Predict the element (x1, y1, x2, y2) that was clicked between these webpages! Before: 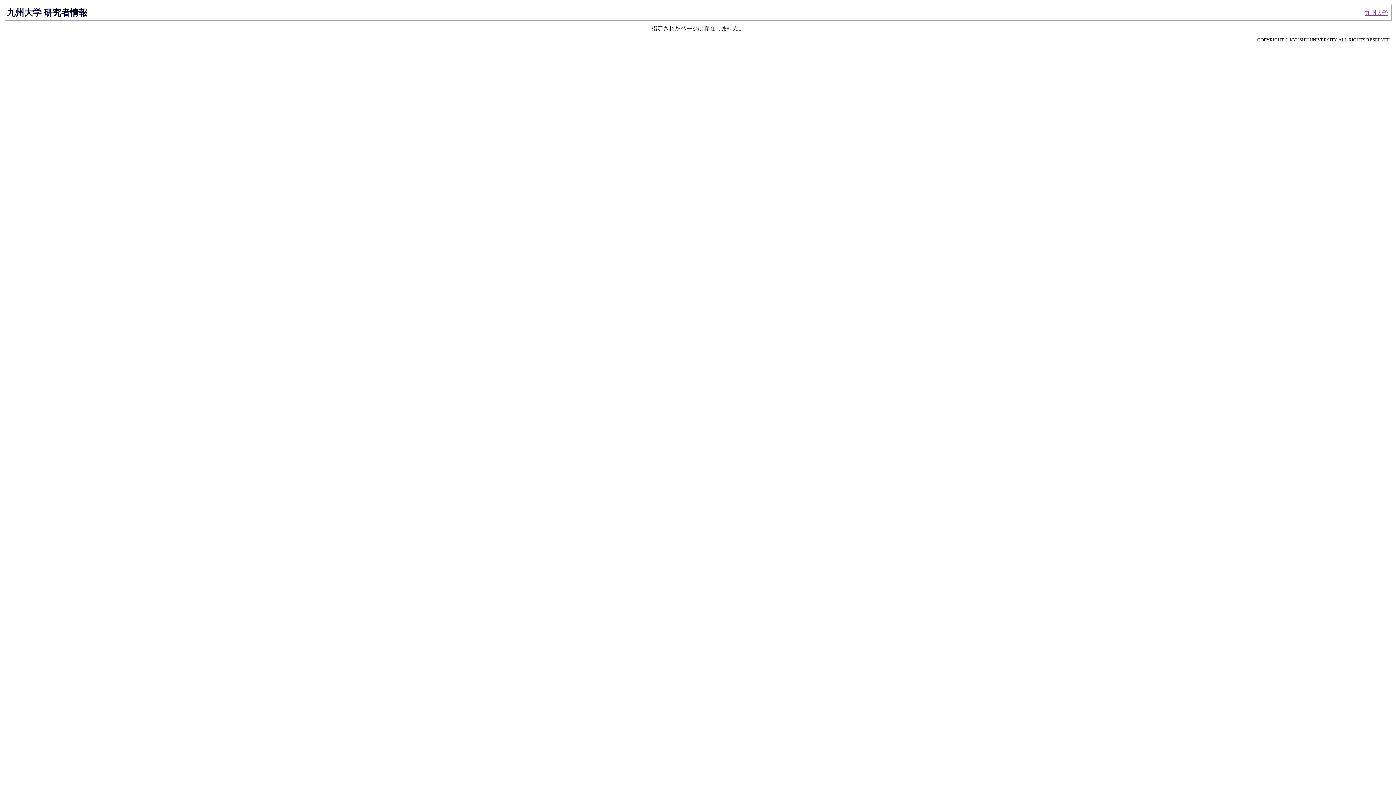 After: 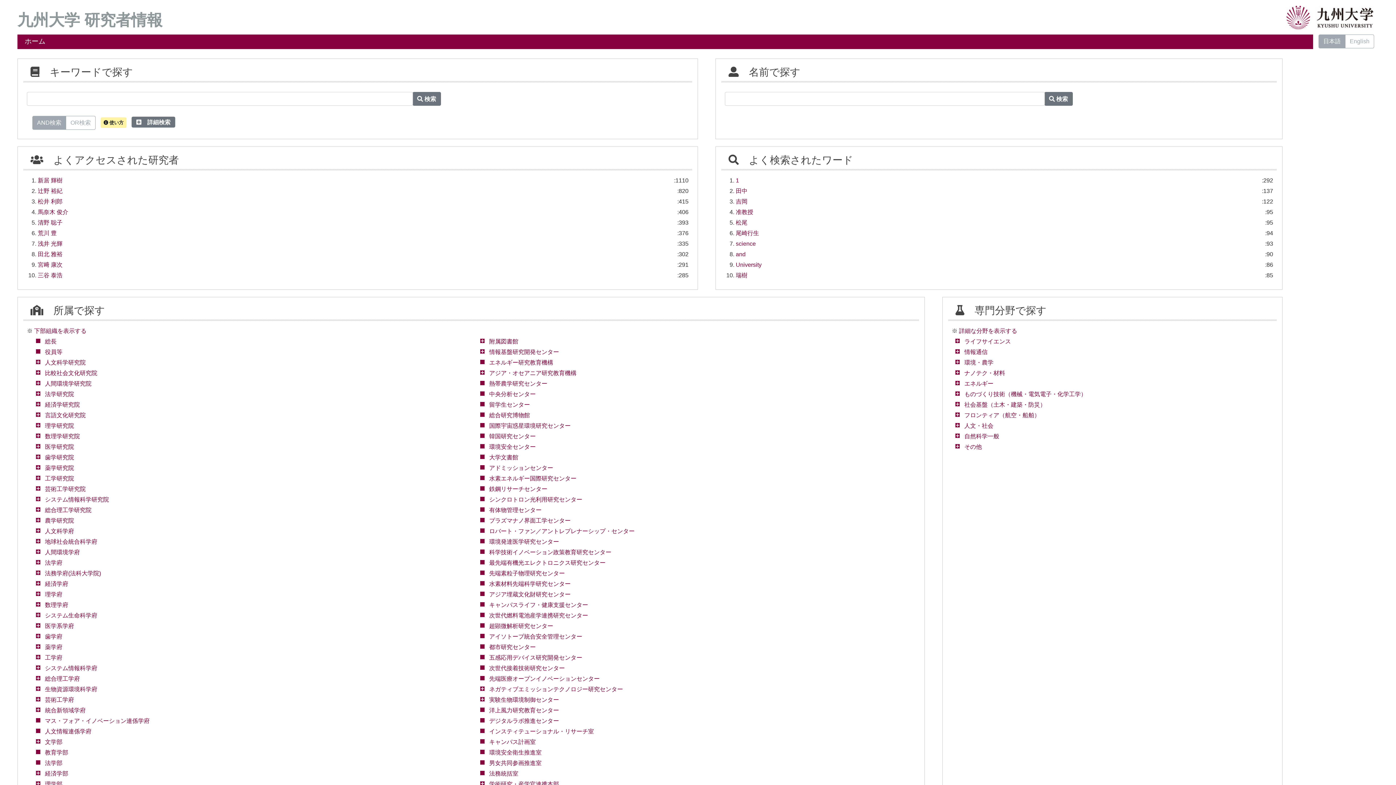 Action: label: 九州大学 研究者情報 bbox: (6, 7, 87, 17)